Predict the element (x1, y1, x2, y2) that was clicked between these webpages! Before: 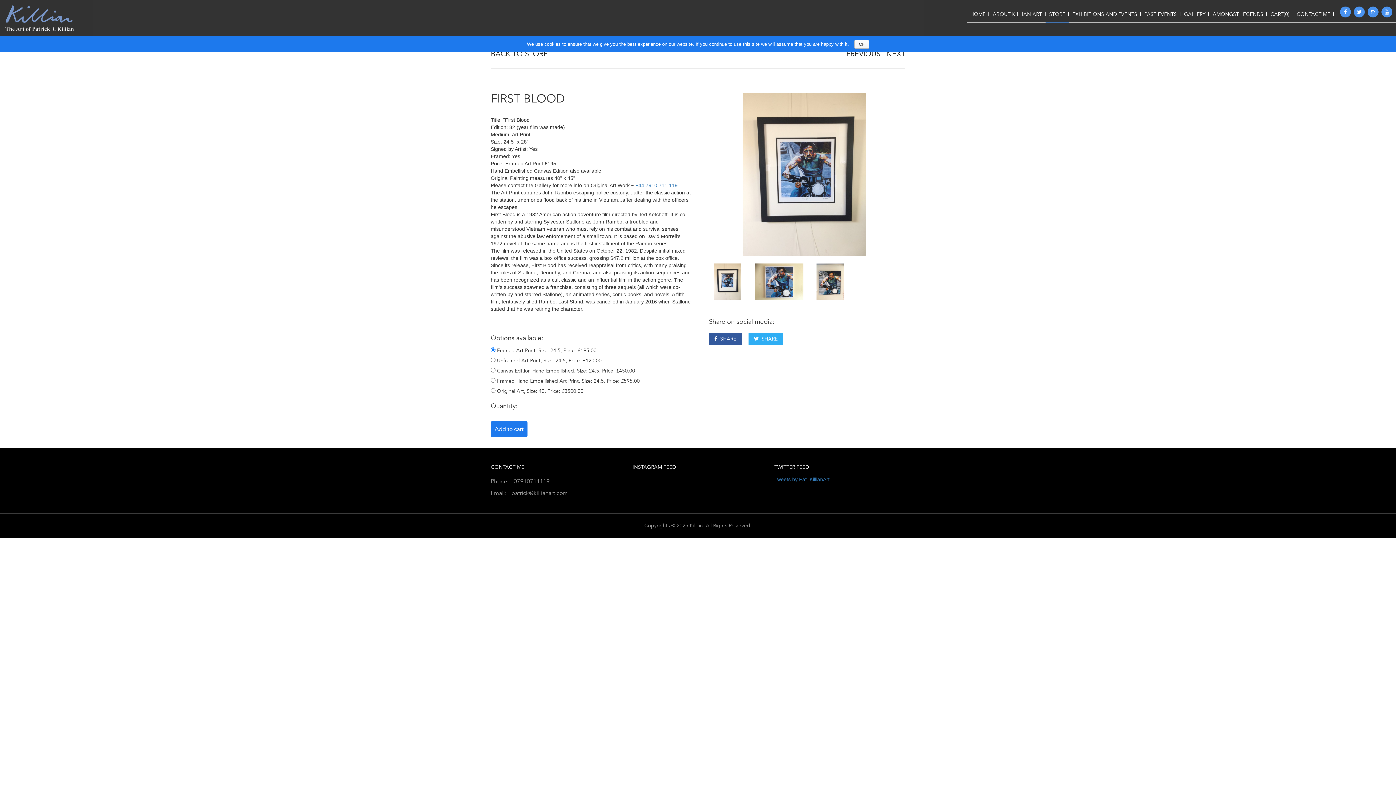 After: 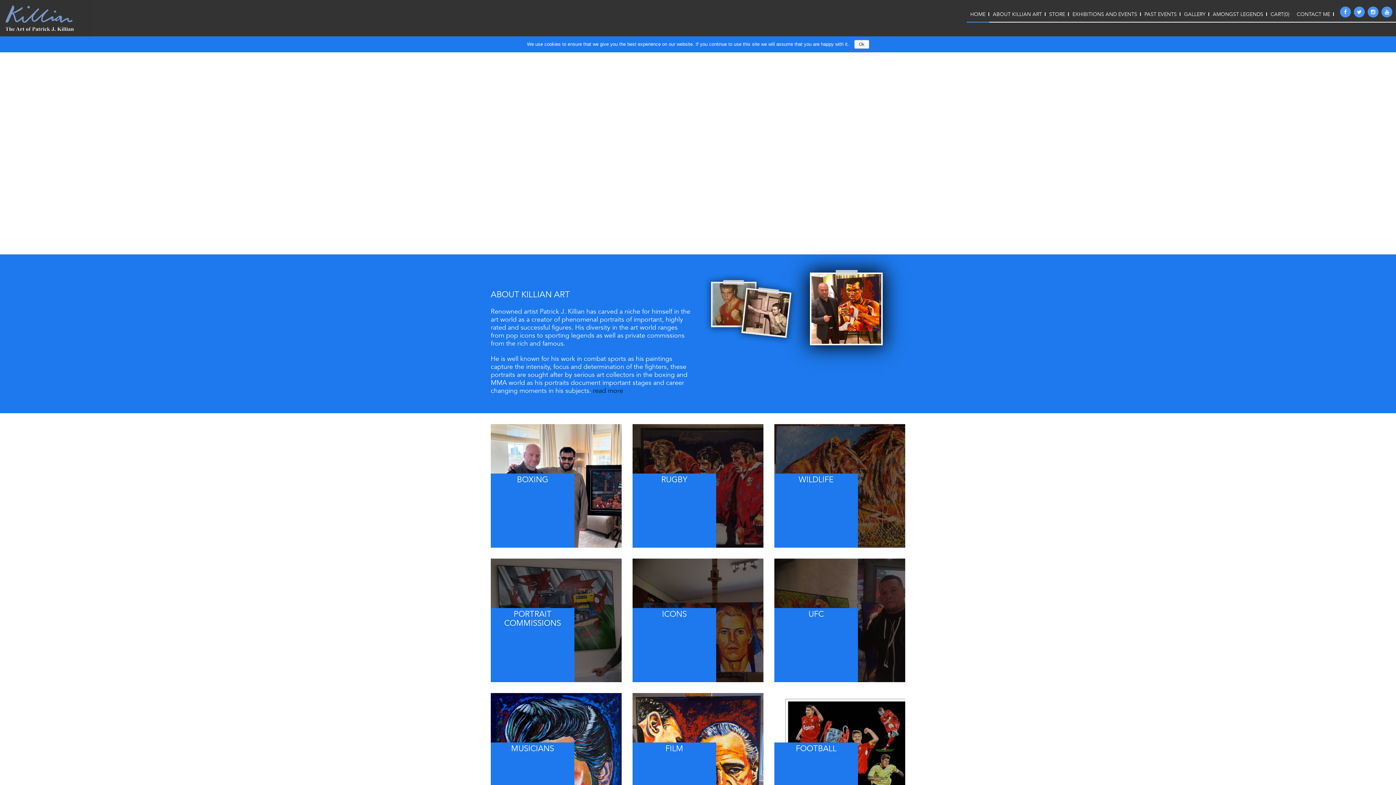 Action: bbox: (0, 0, 79, 40)